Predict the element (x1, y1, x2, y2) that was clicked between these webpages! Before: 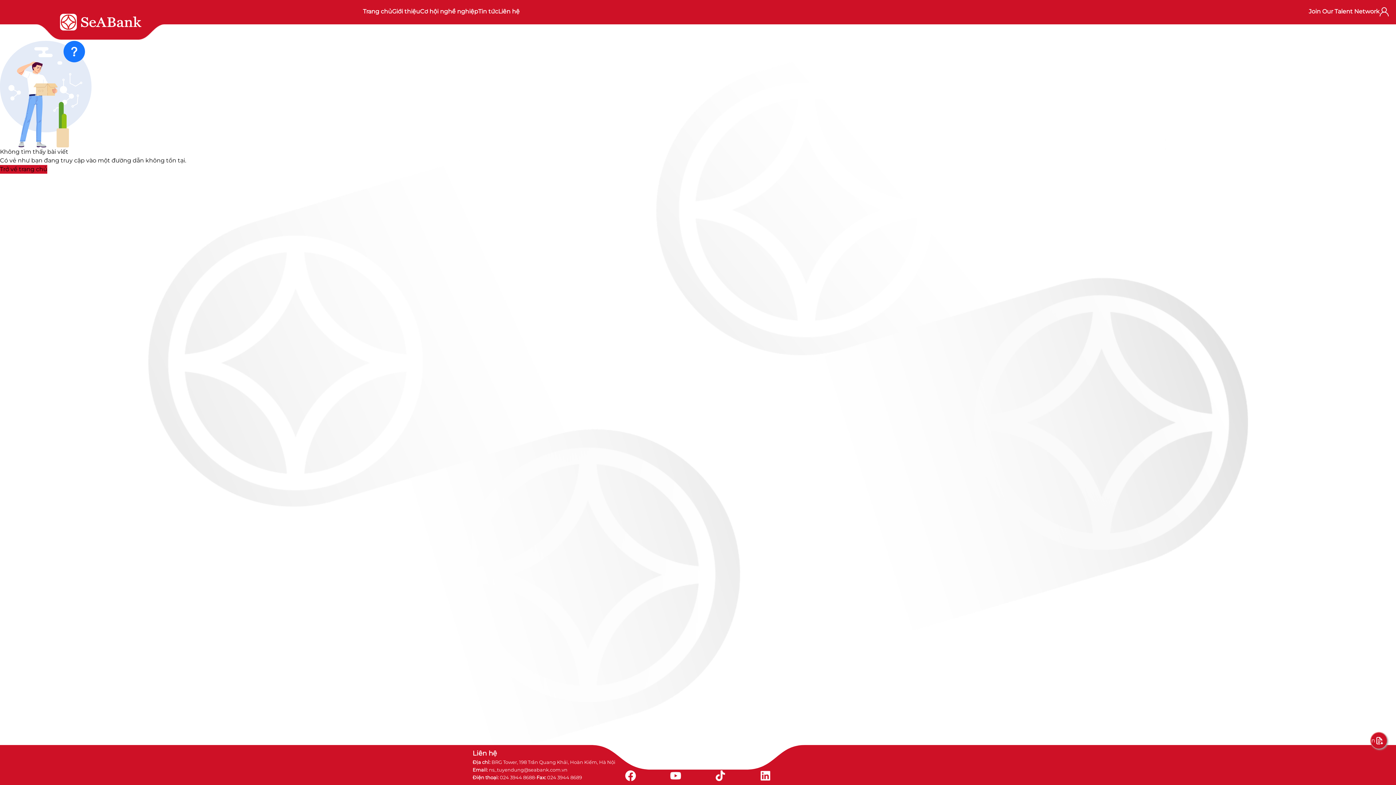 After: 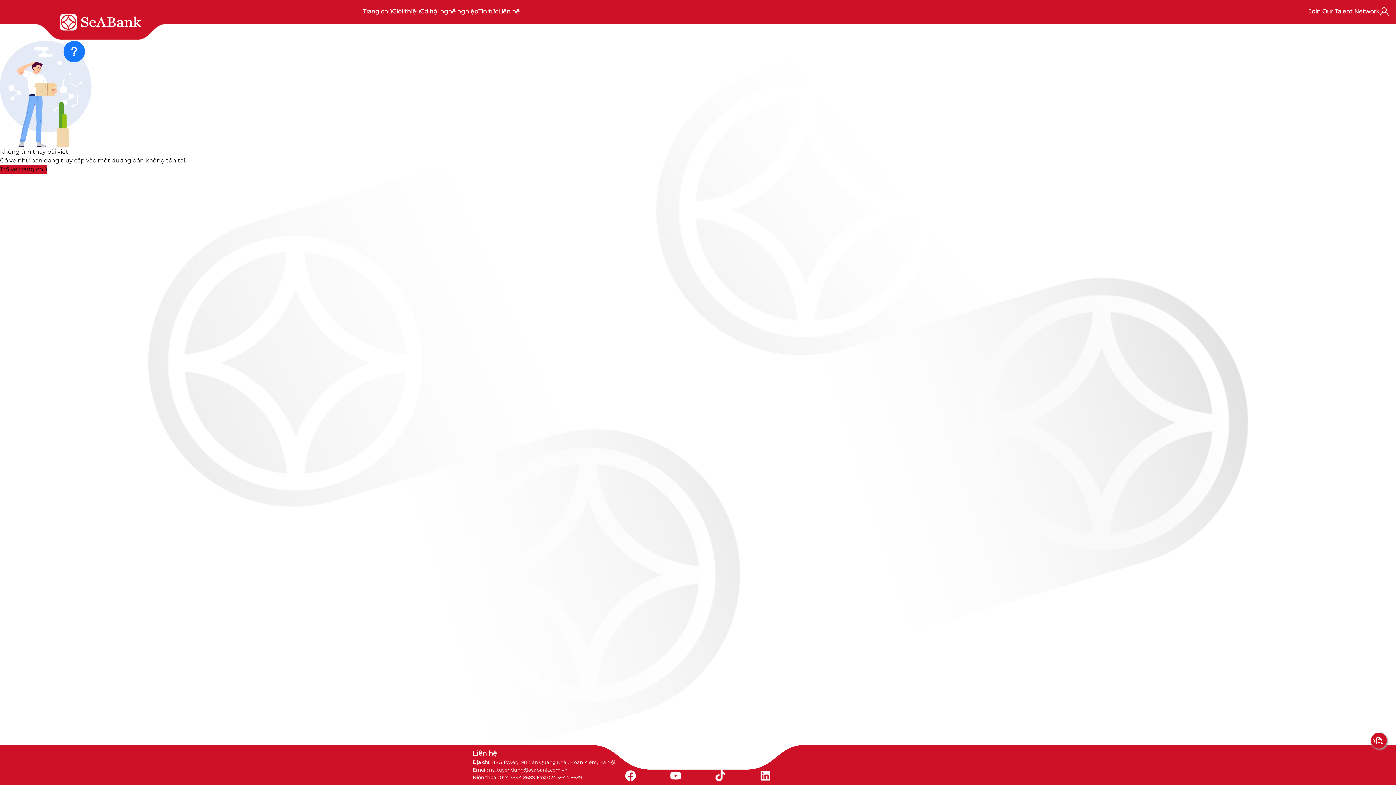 Action: bbox: (714, 769, 726, 782)